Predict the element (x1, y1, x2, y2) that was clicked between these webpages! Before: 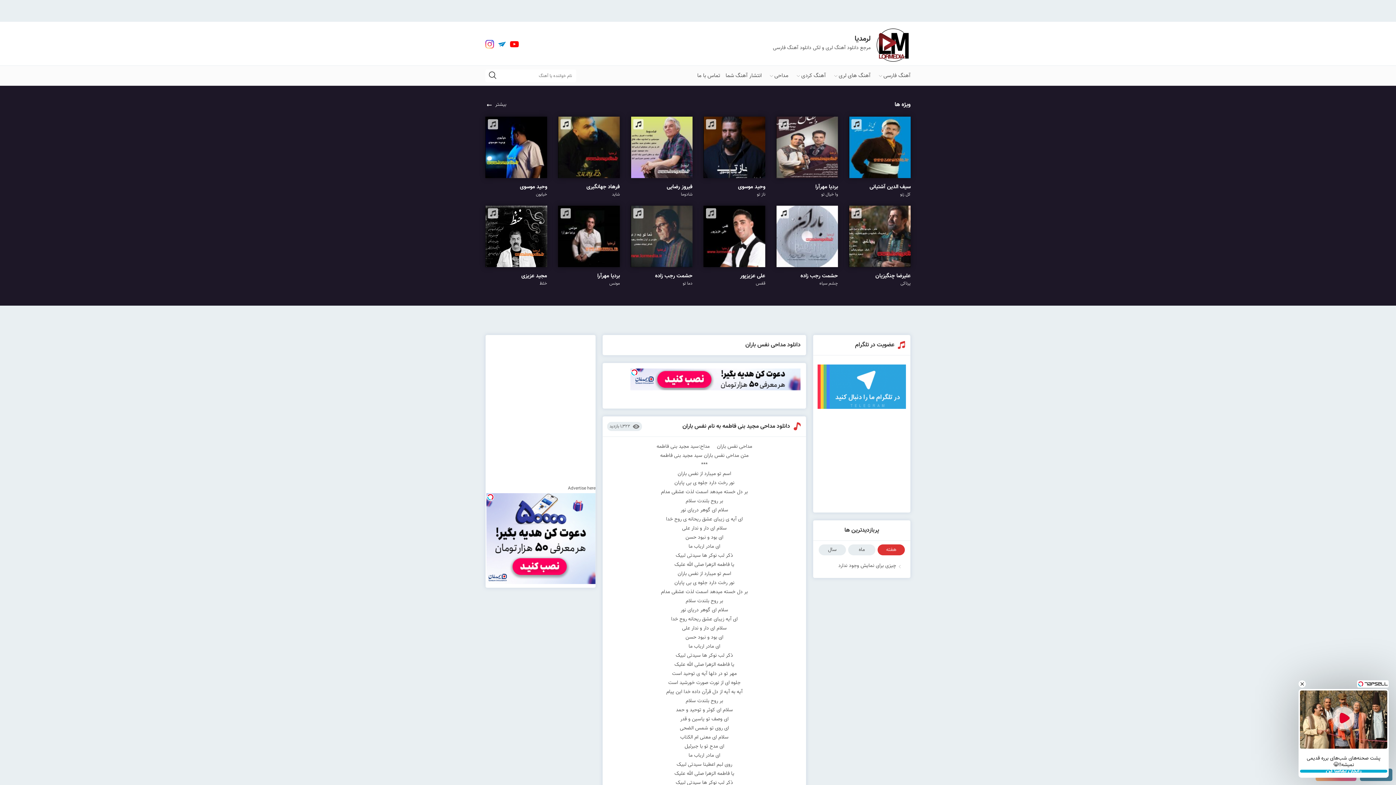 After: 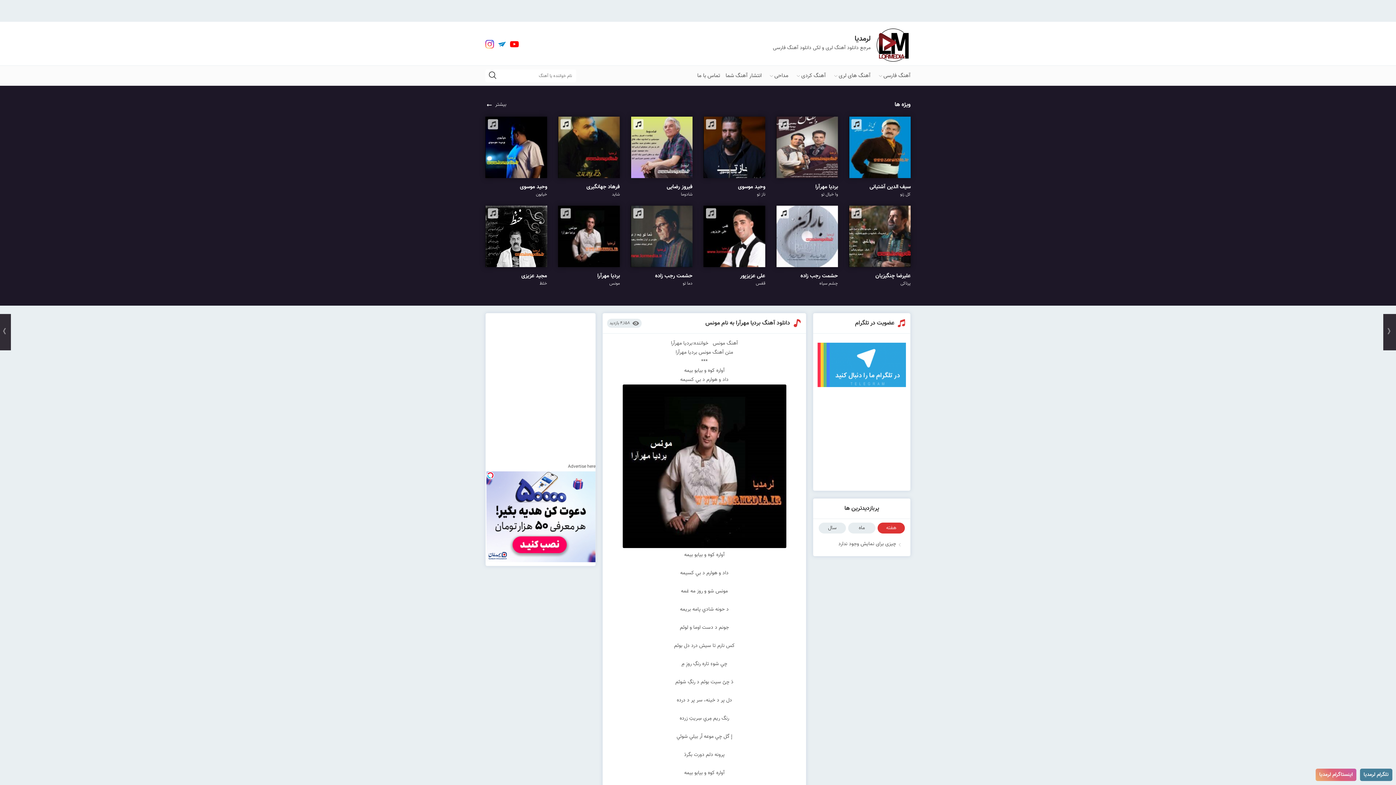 Action: label: بردیا مهرآرا
مونس bbox: (558, 267, 620, 287)